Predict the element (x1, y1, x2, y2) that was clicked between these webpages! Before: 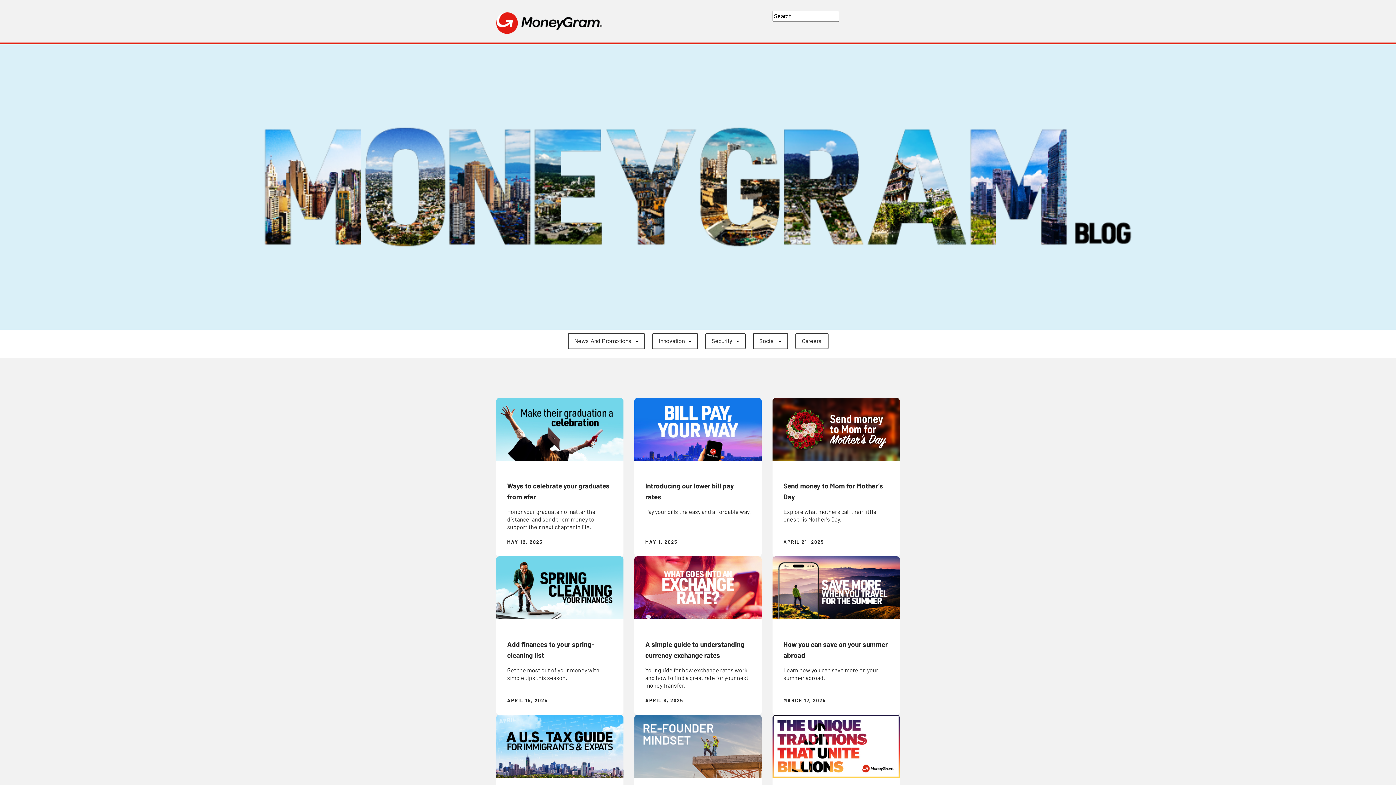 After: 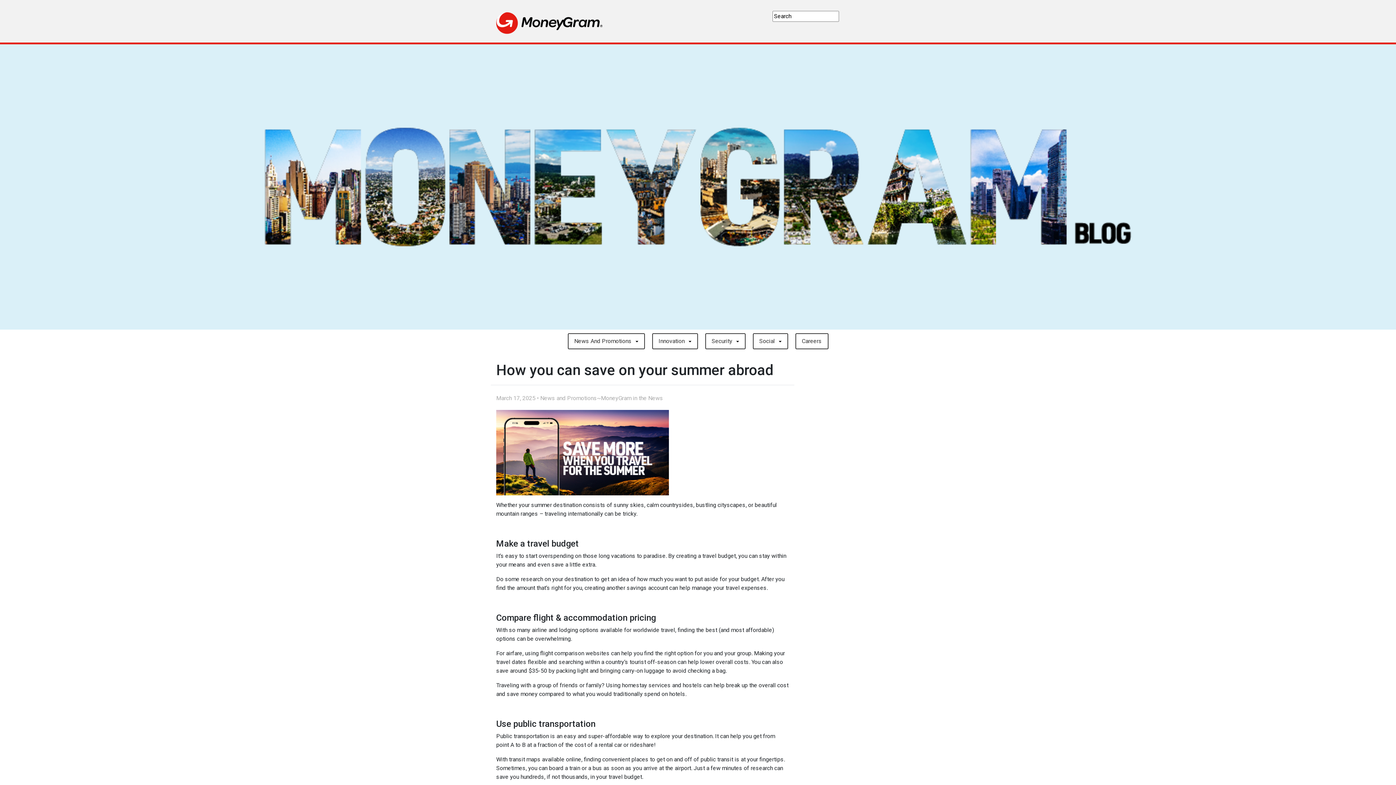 Action: bbox: (772, 556, 900, 715) label: How you can save on your summer abroad

Learn how you can save more on your summer abroad.

MARCH 17, 2025